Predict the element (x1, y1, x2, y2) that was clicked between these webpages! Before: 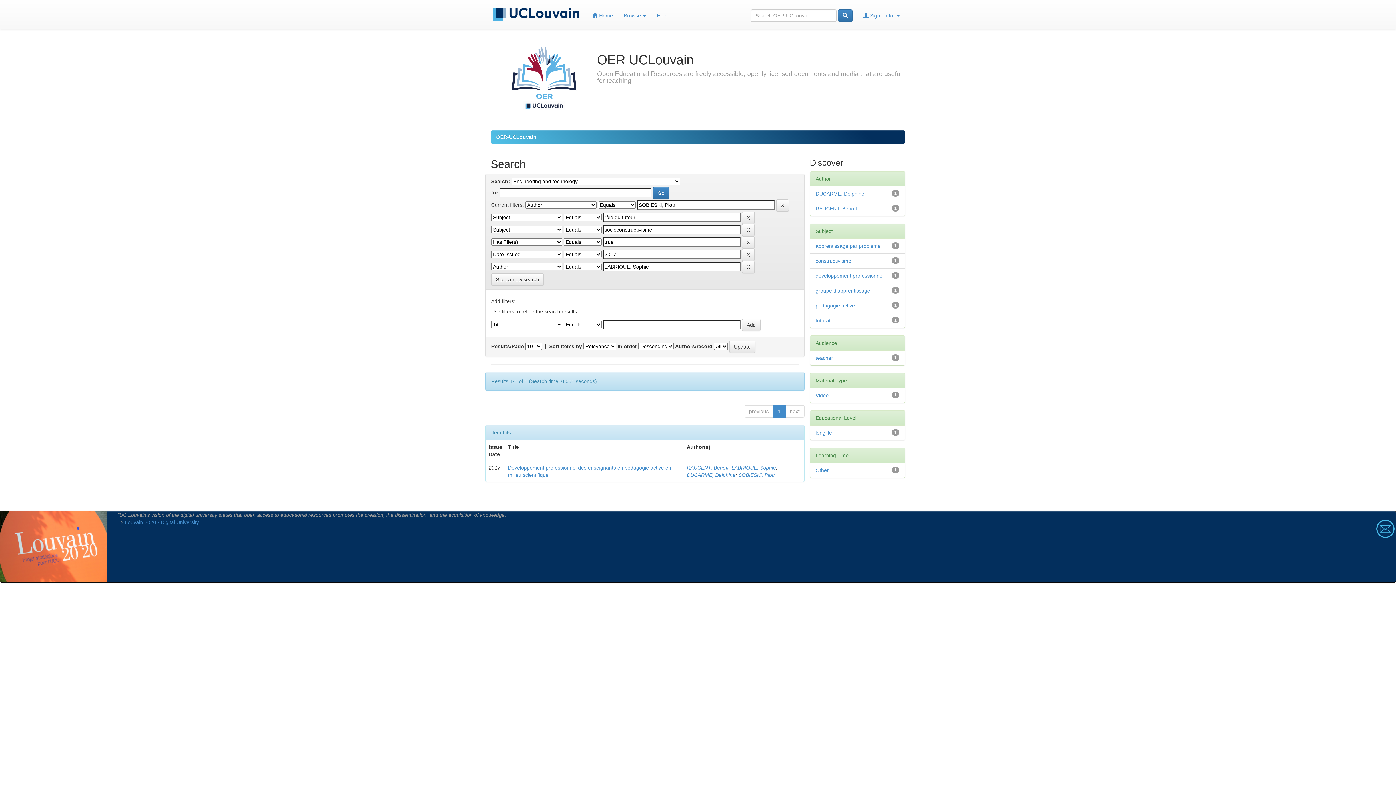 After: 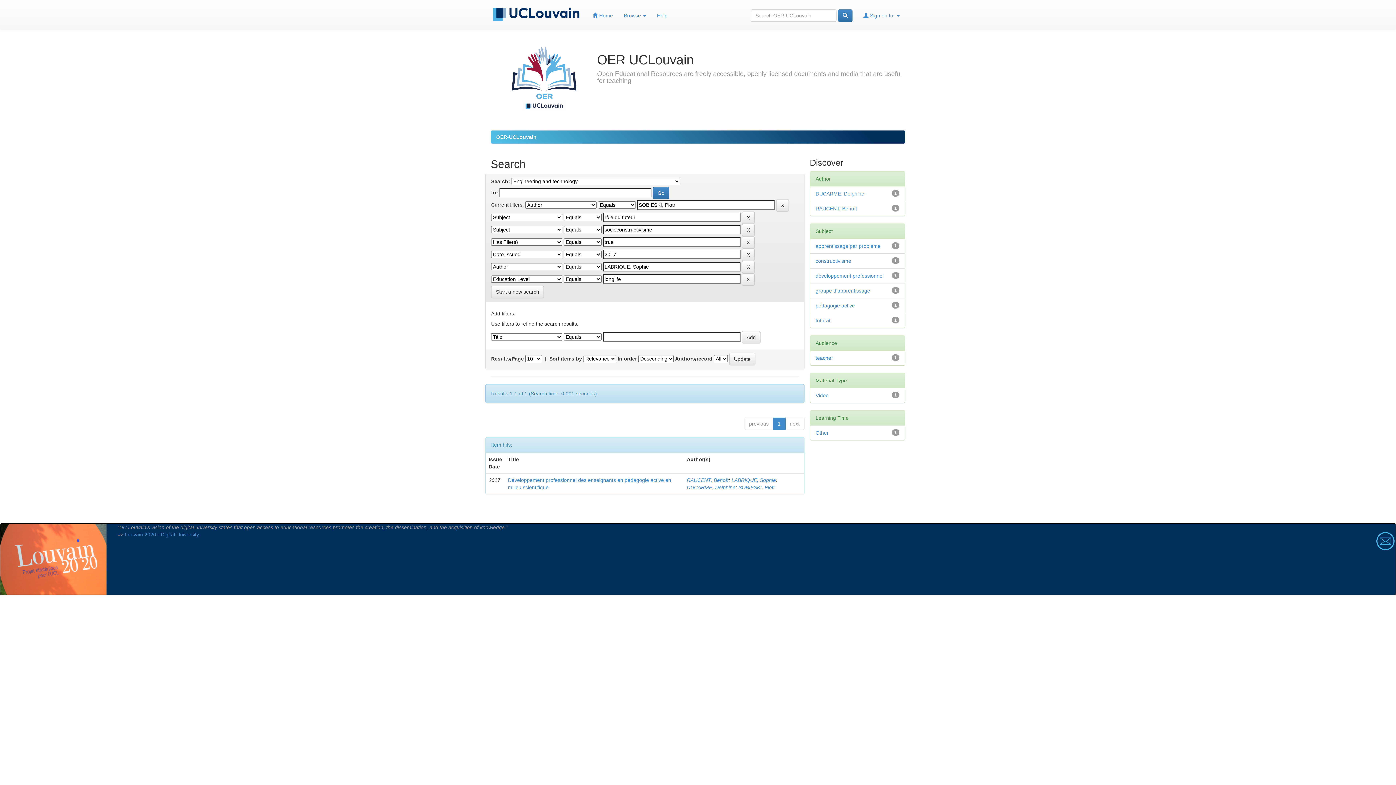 Action: label: longlife bbox: (815, 430, 832, 436)